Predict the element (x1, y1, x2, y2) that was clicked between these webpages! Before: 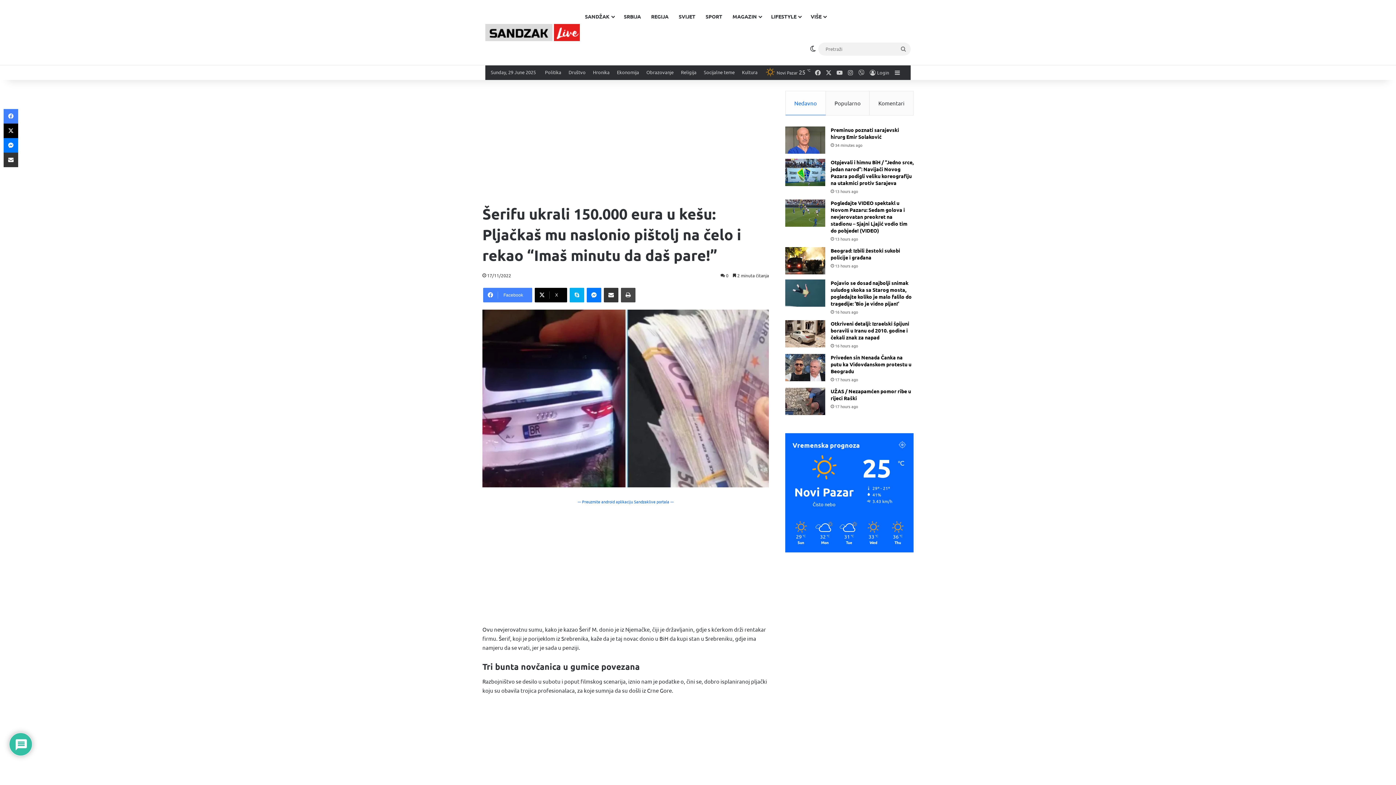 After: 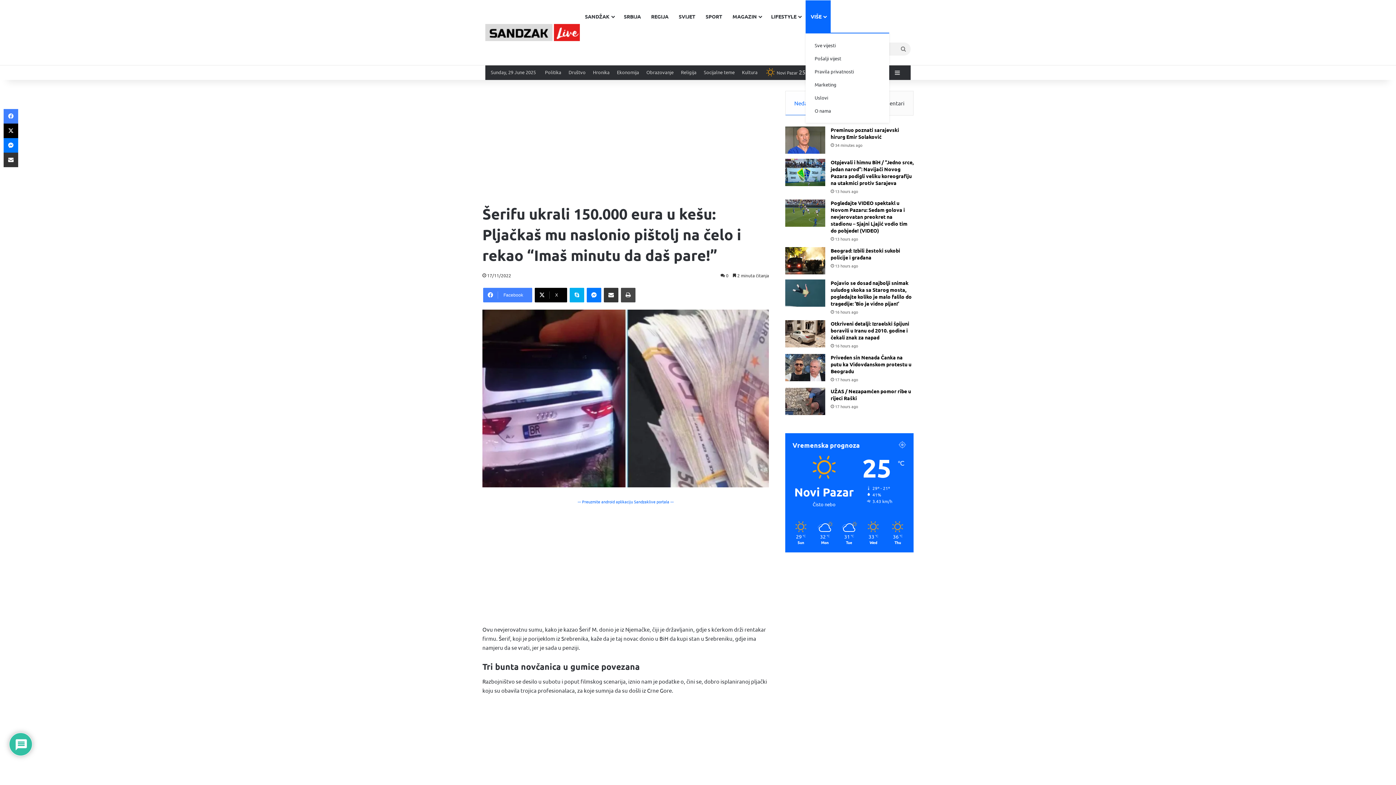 Action: label: VIŠE bbox: (805, 0, 830, 32)